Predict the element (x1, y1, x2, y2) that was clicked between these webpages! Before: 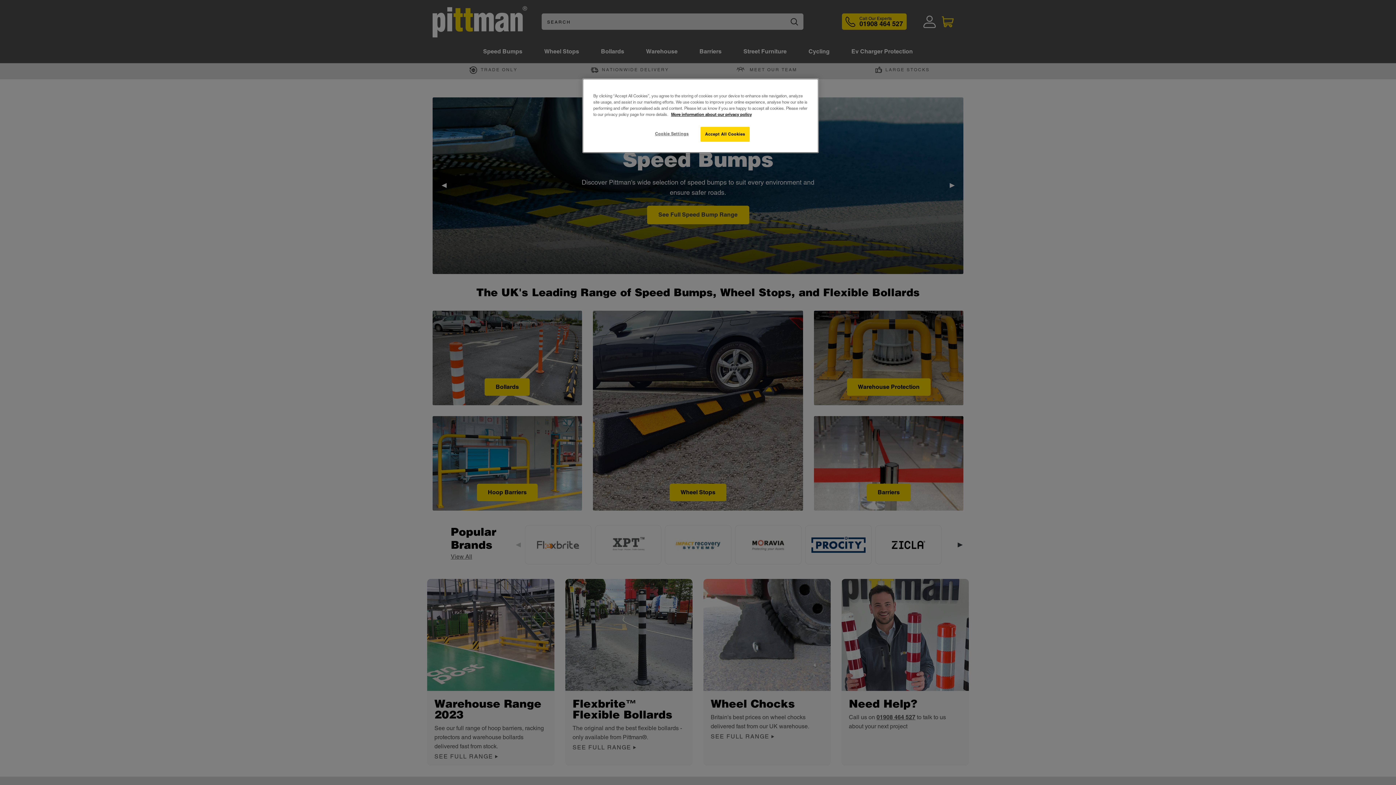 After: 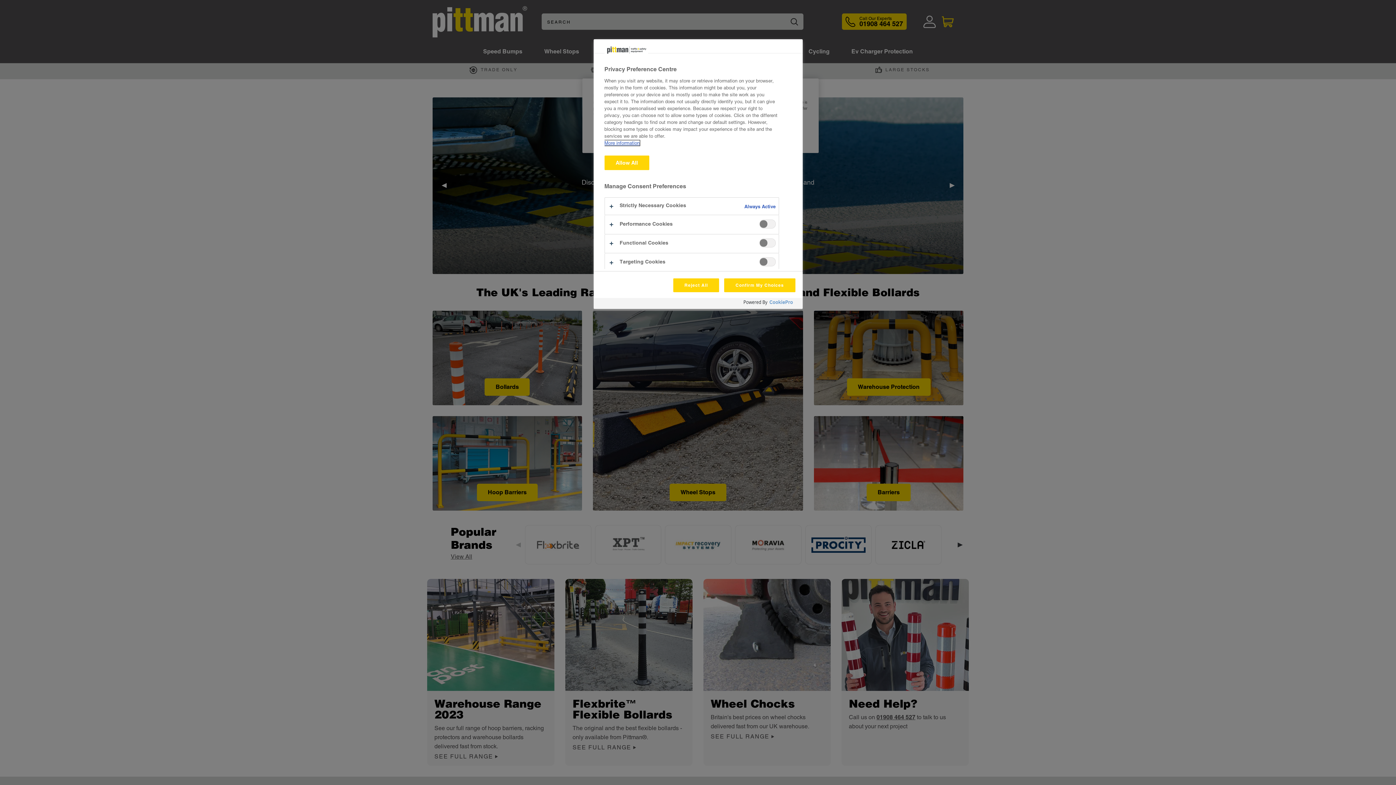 Action: label: Cookie Settings bbox: (647, 126, 696, 141)